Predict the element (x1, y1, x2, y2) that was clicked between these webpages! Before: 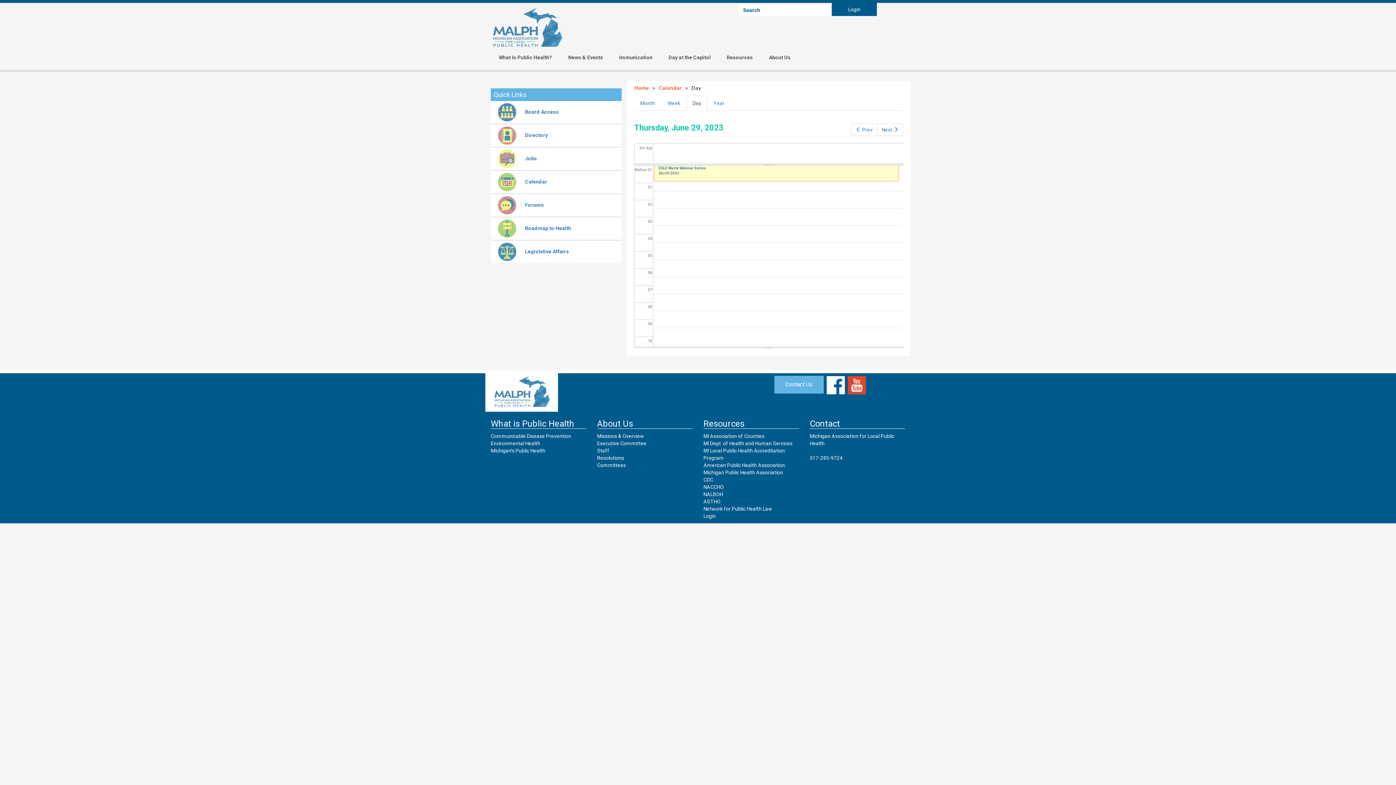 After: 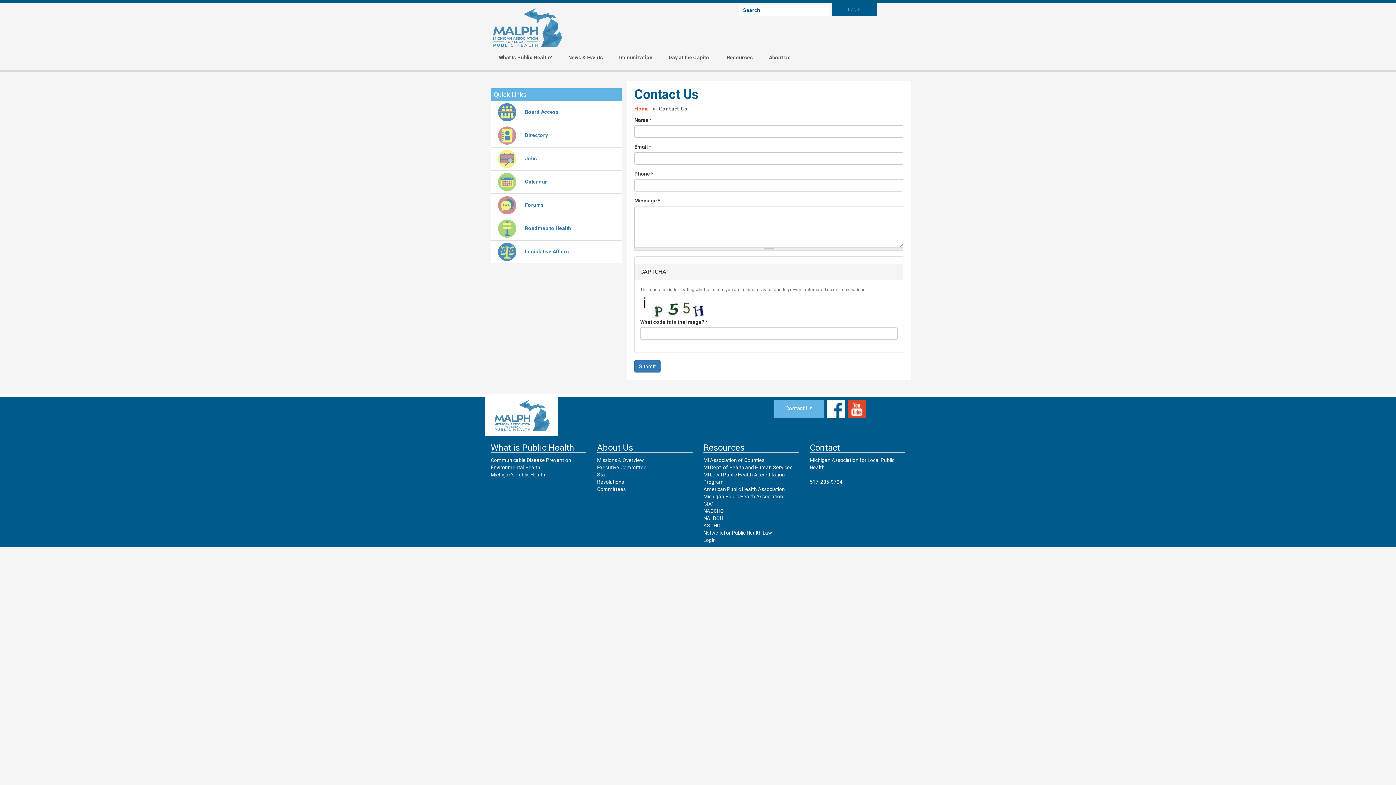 Action: bbox: (774, 376, 824, 393) label: Contact Us